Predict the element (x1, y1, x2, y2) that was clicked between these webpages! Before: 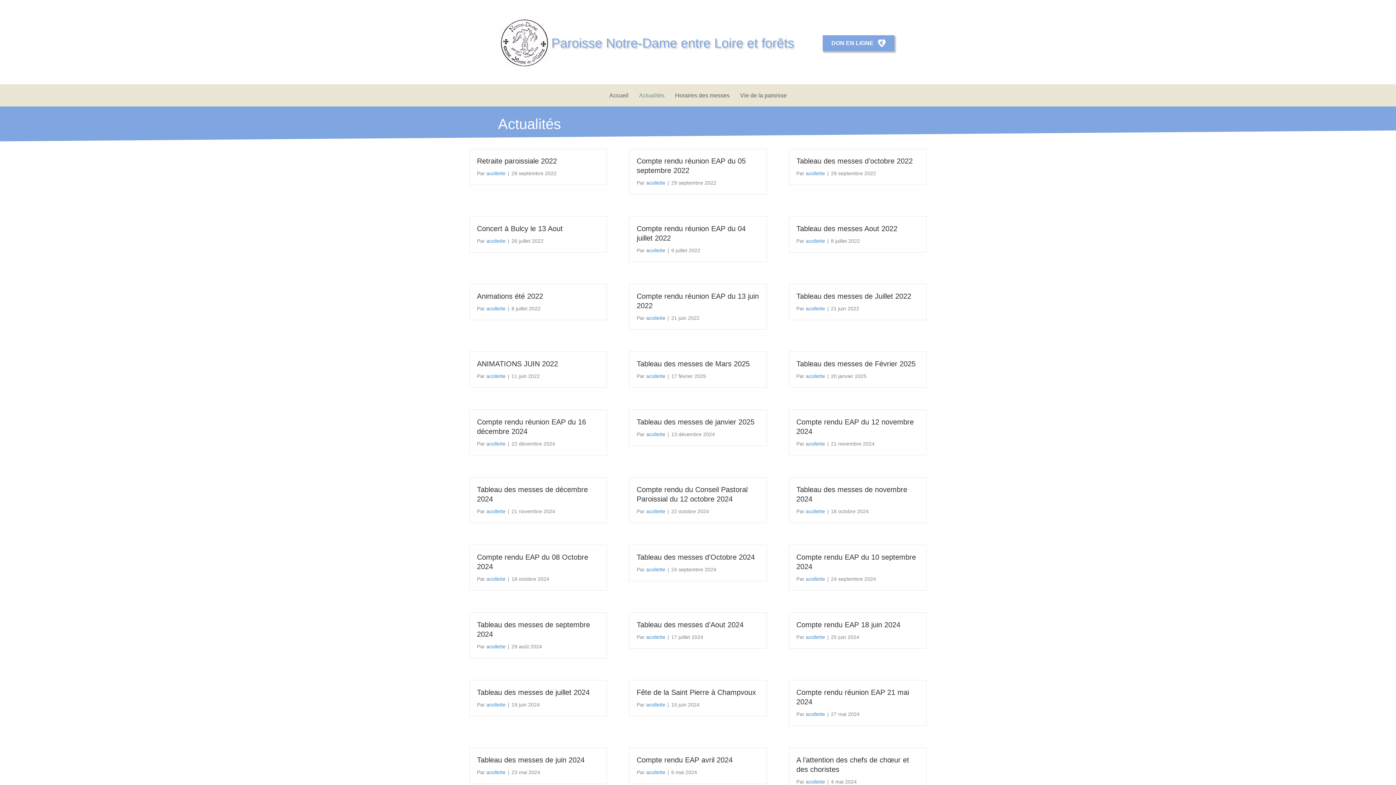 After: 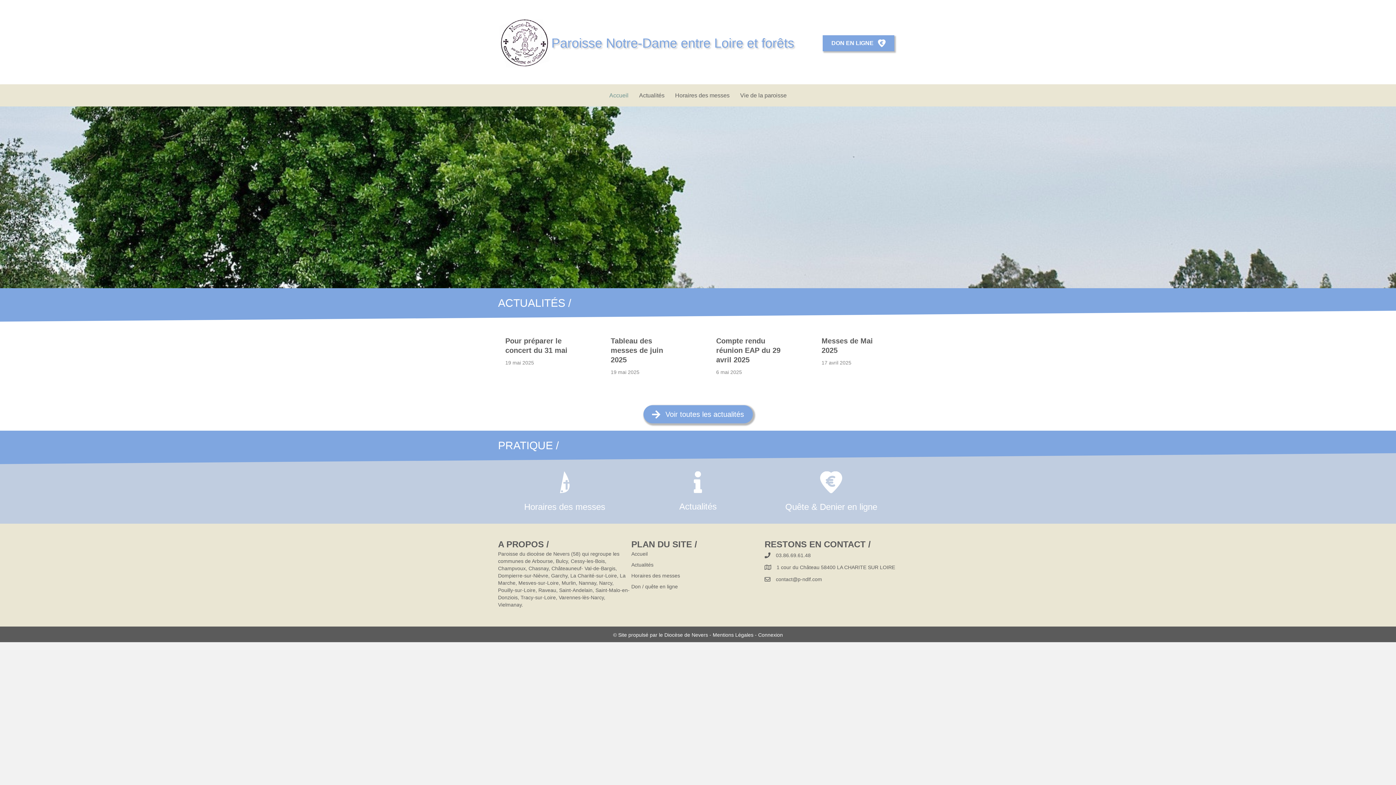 Action: bbox: (806, 779, 825, 785) label: acollette